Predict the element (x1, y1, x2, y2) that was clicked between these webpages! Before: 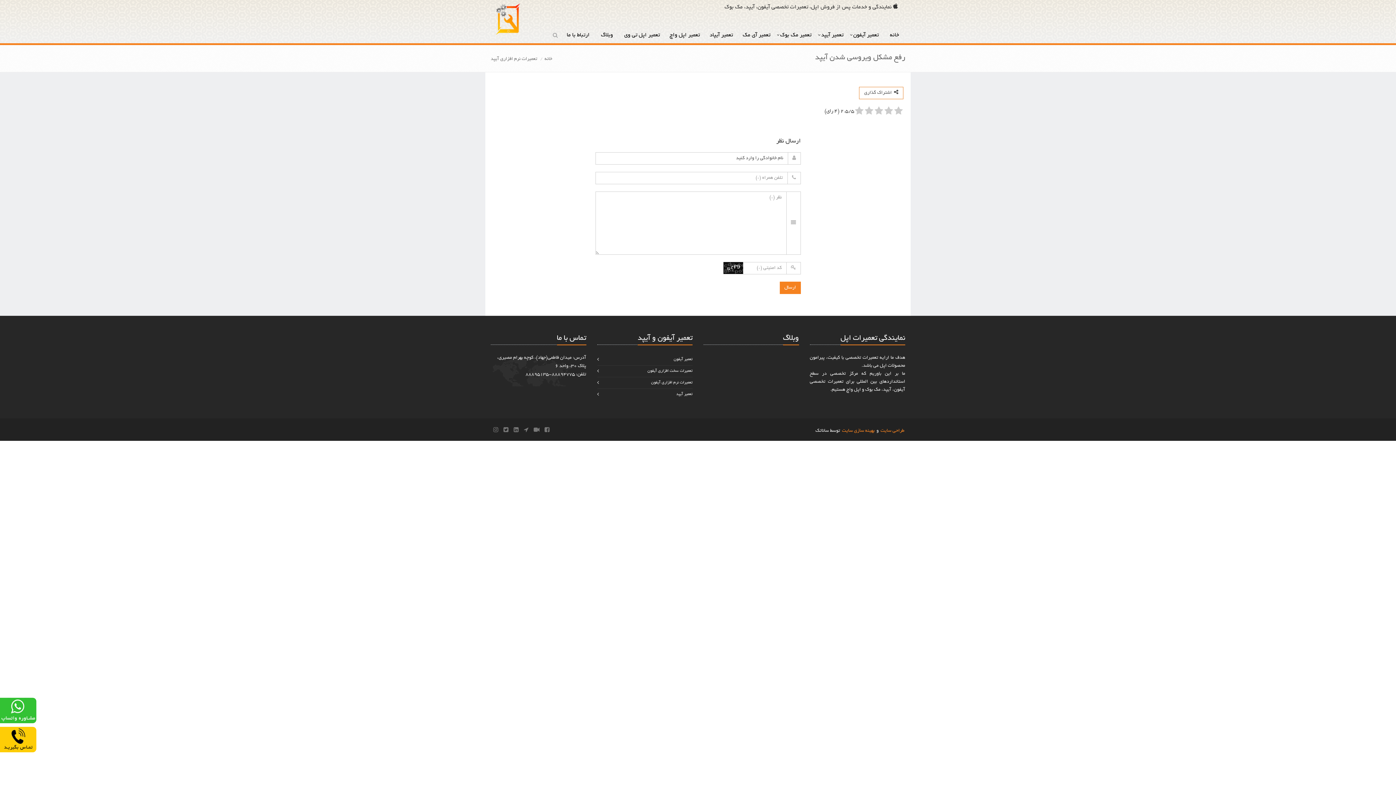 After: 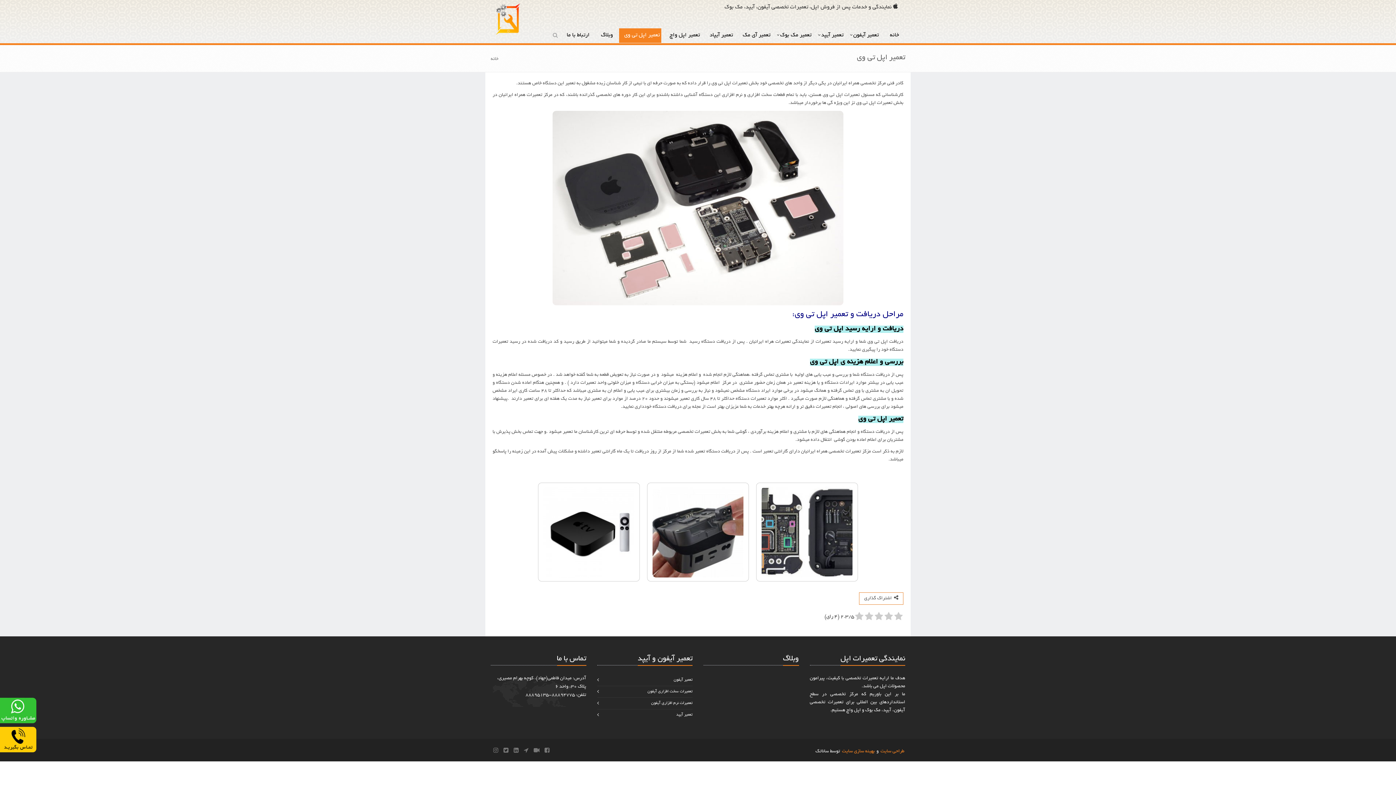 Action: bbox: (619, 28, 661, 42) label: تعمیر اپل تی وی